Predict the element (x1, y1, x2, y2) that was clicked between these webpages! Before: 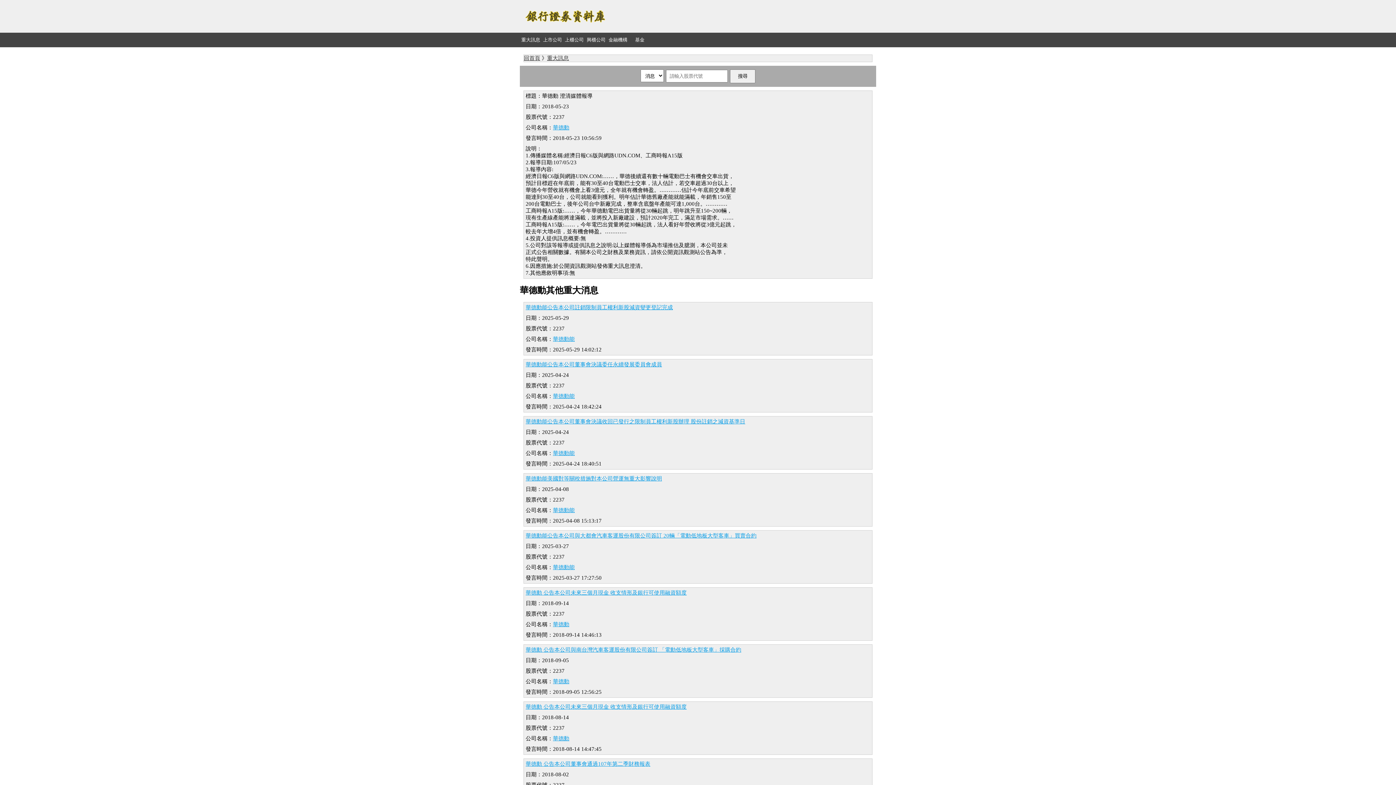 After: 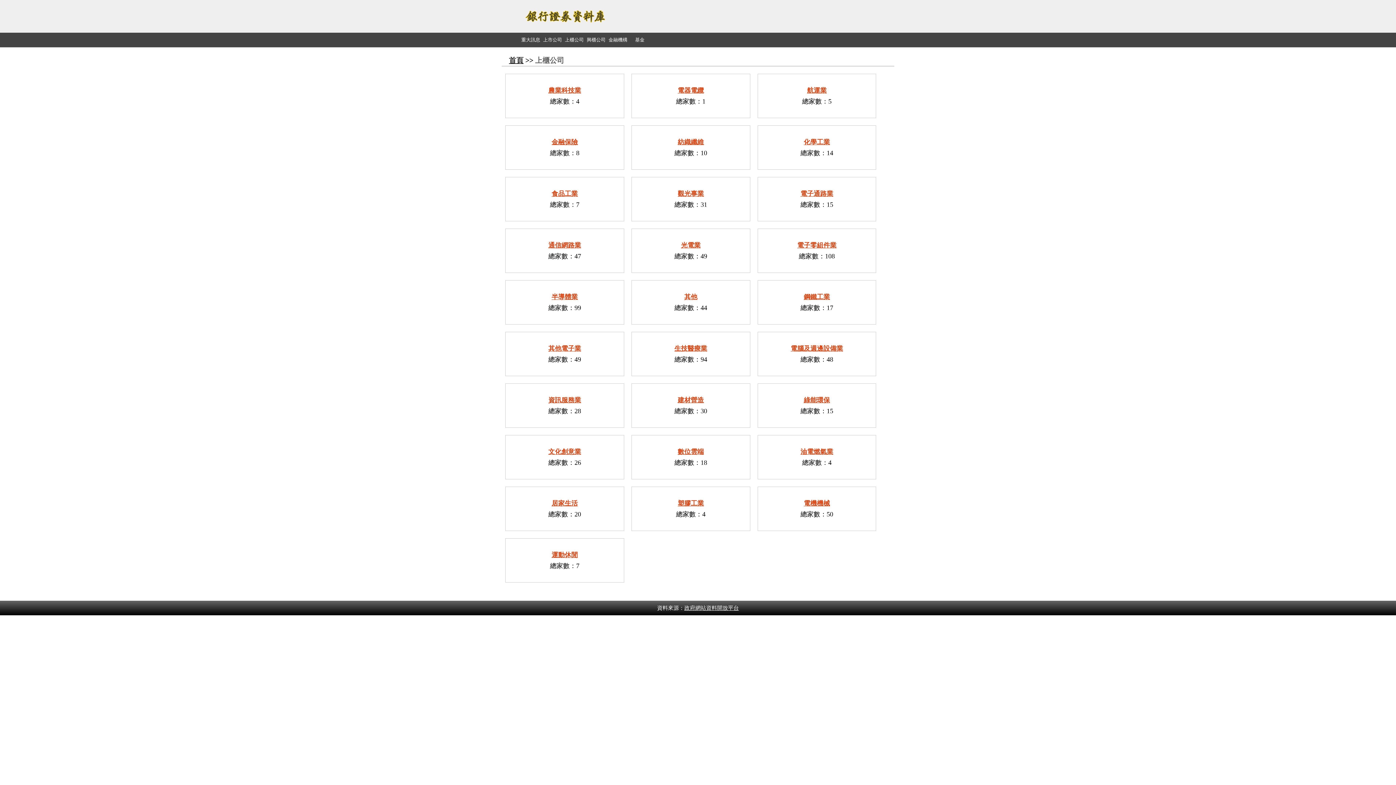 Action: bbox: (563, 32, 585, 47) label: 上櫃公司